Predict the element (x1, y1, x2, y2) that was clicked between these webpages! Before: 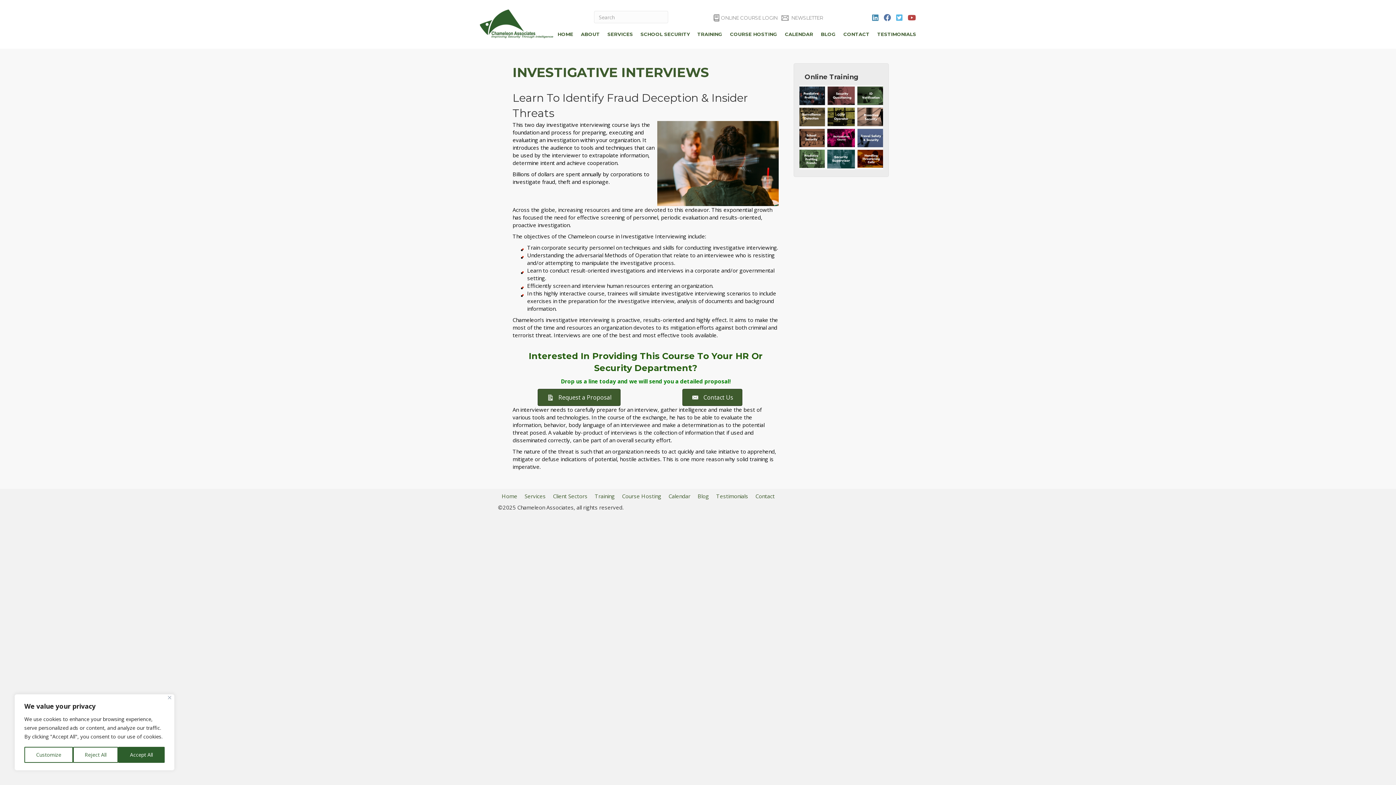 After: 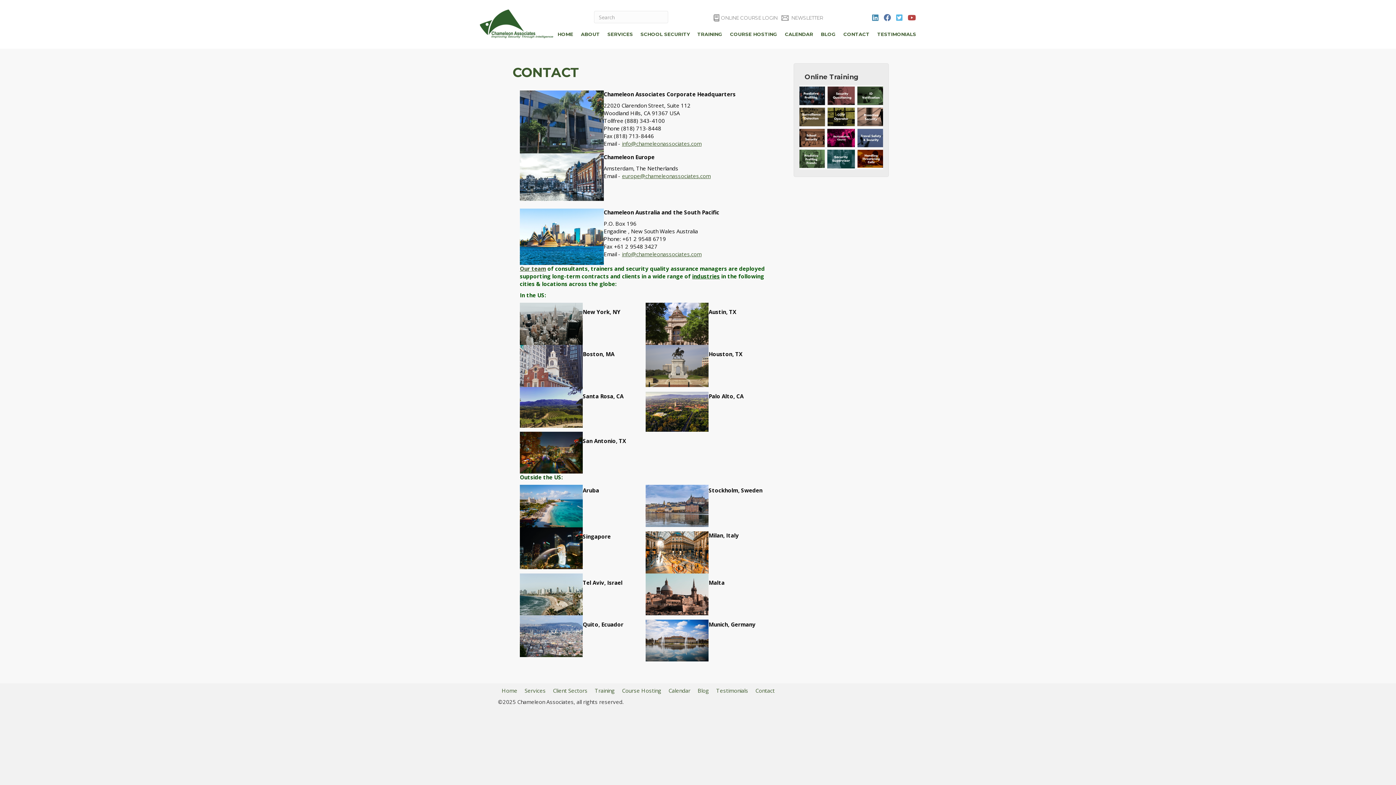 Action: label: Contact bbox: (752, 489, 778, 503)